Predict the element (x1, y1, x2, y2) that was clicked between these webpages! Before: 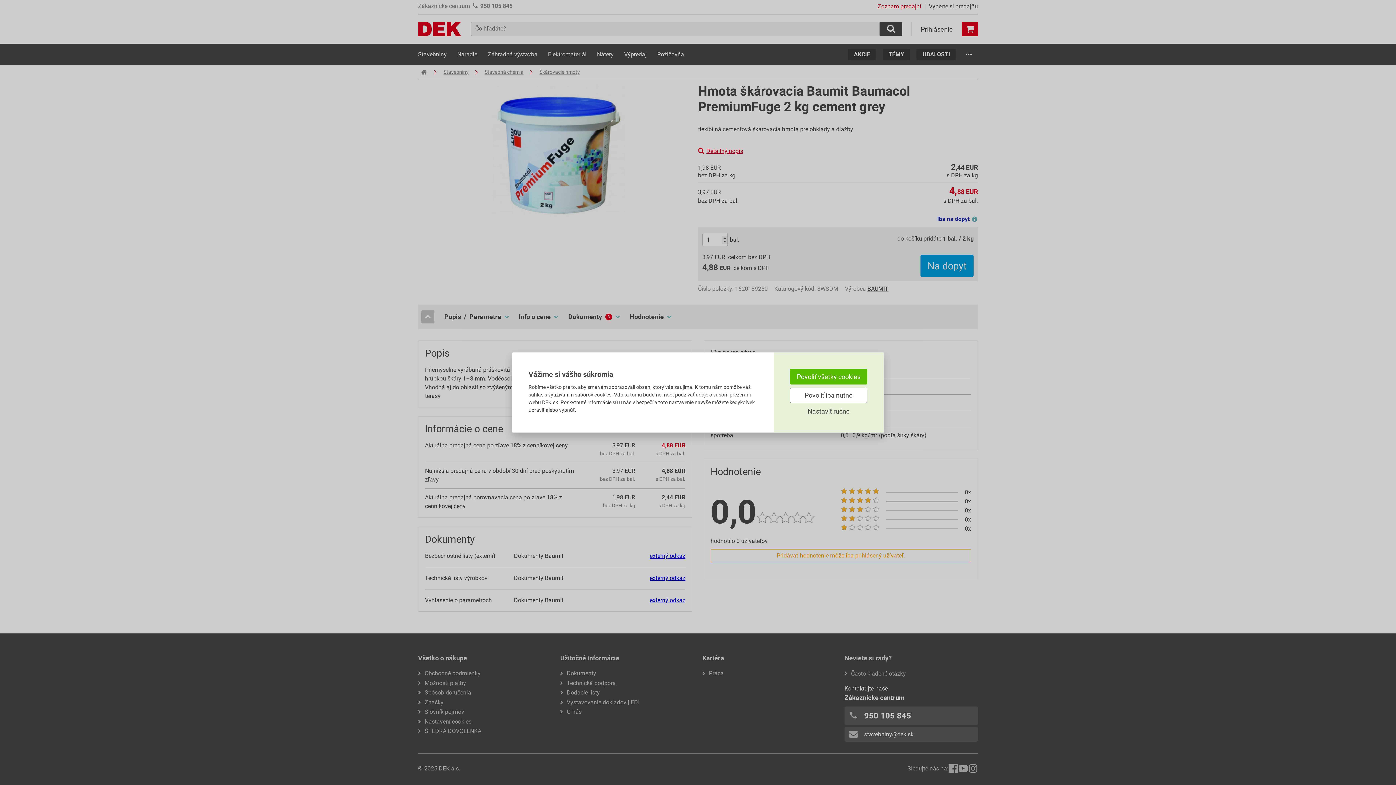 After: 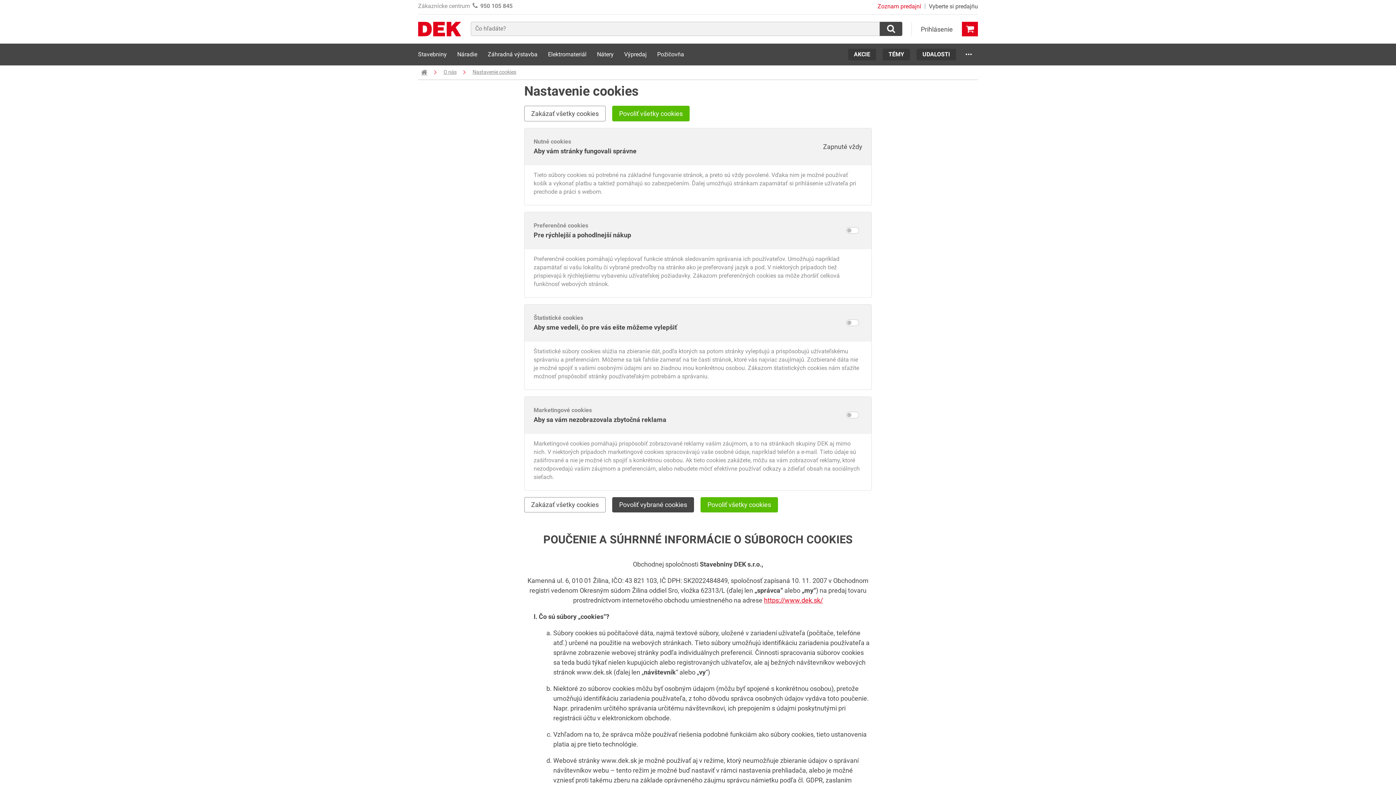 Action: label: Nastaviť ručne bbox: (790, 406, 867, 416)